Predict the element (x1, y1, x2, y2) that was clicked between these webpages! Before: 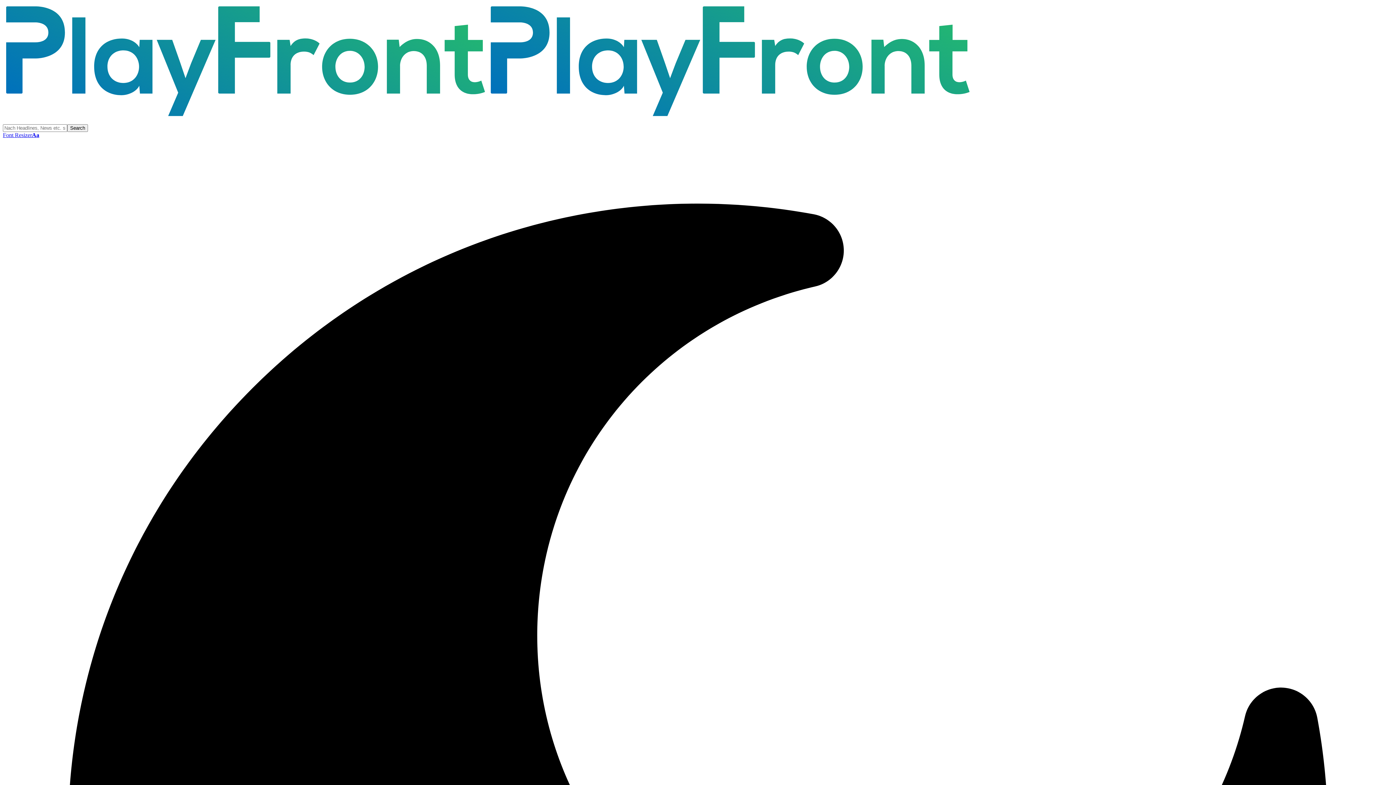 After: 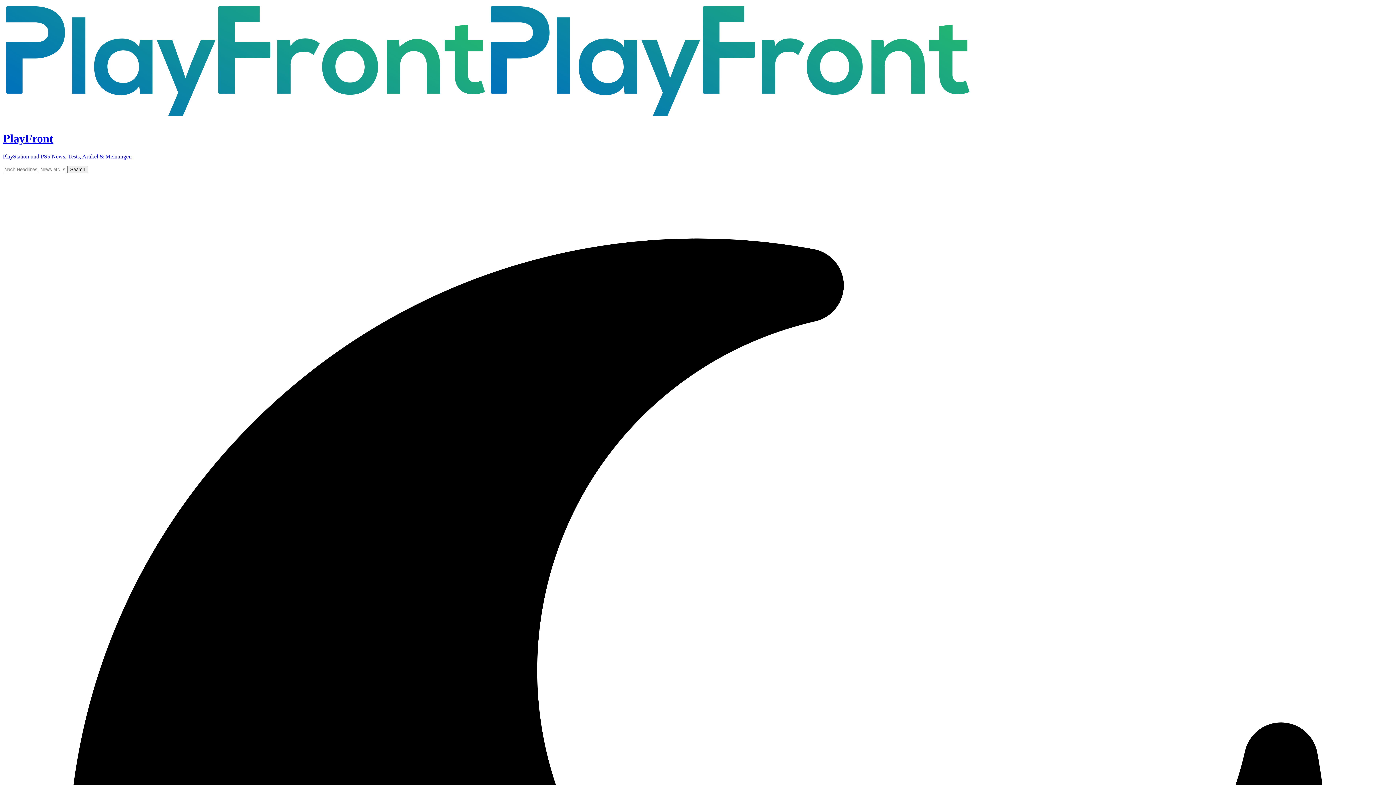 Action: bbox: (2, 117, 972, 124)